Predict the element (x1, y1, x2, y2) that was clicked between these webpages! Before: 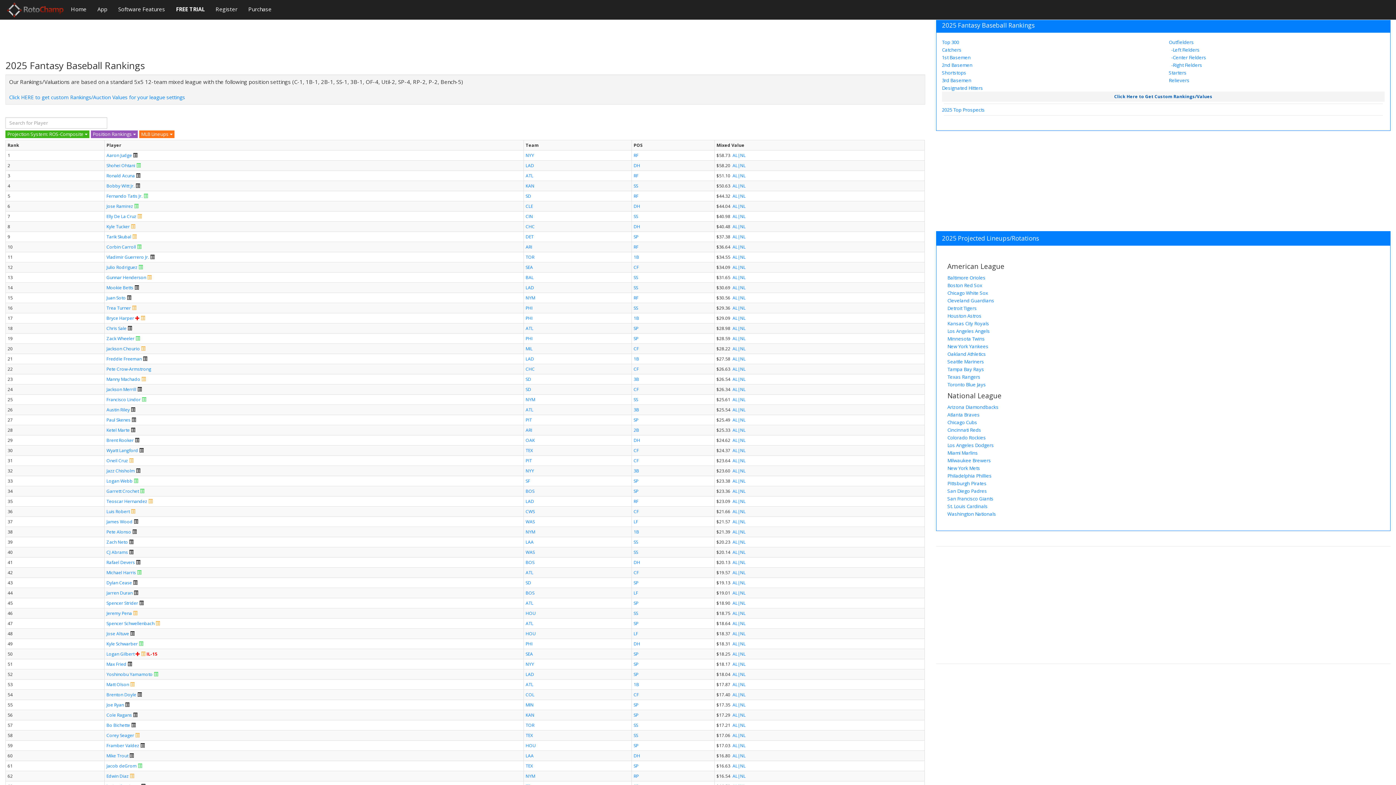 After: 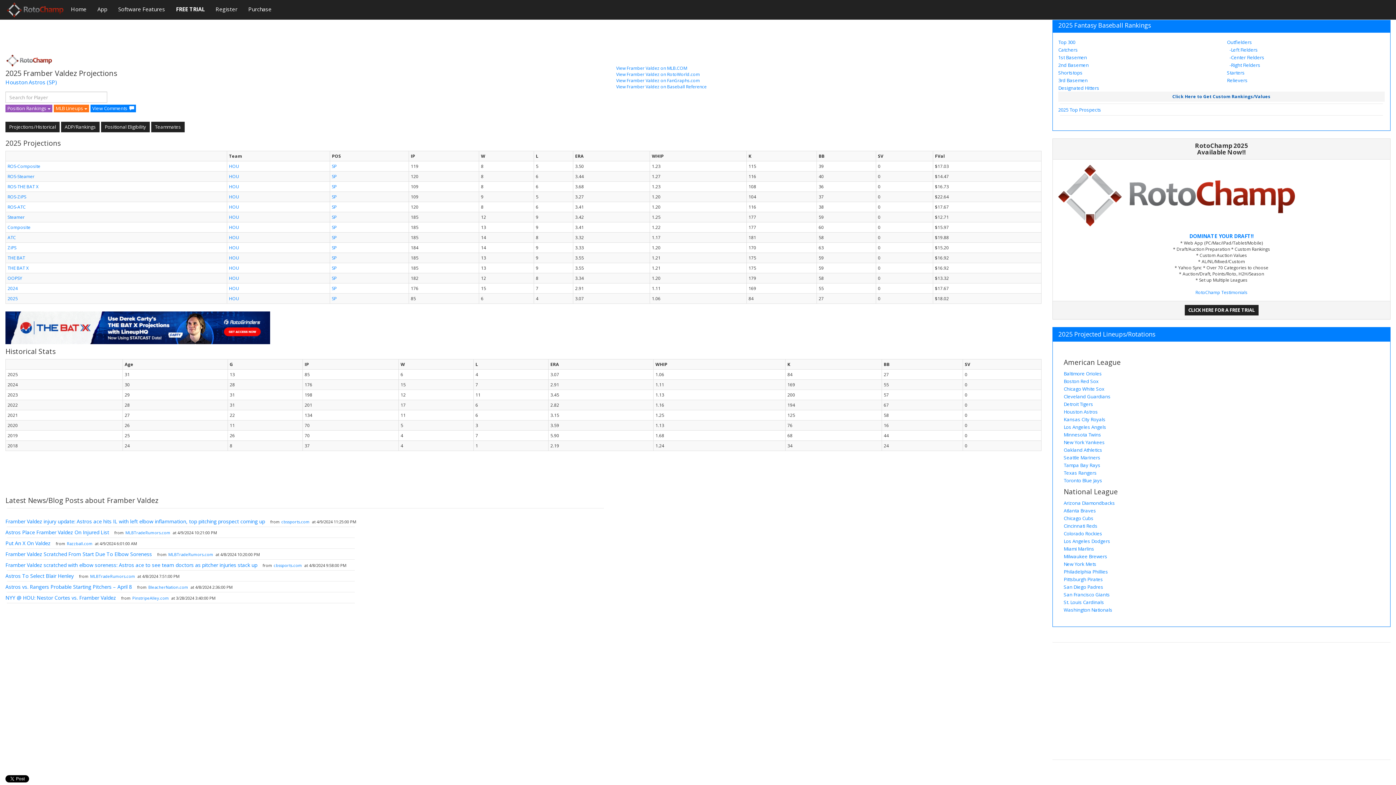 Action: bbox: (106, 742, 139, 748) label: Framber Valdez